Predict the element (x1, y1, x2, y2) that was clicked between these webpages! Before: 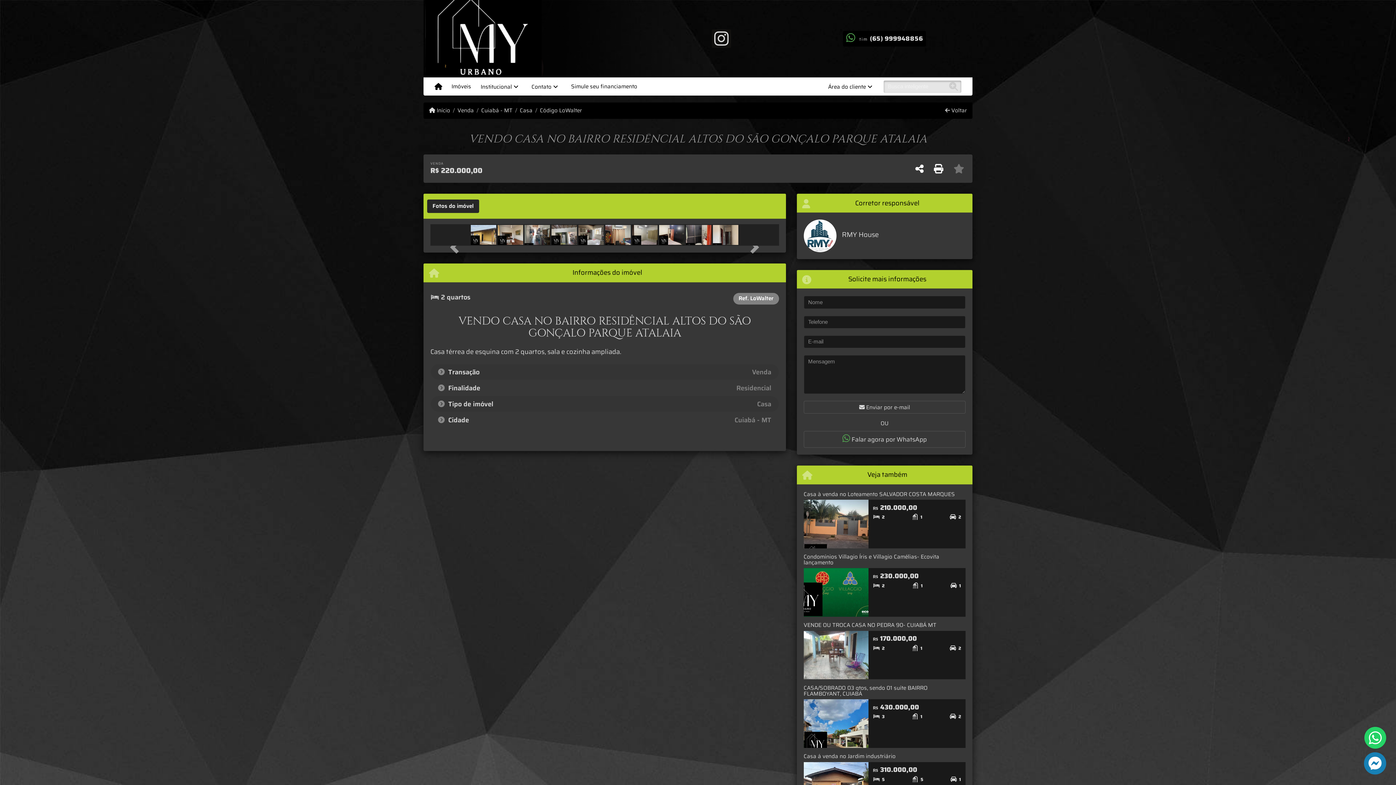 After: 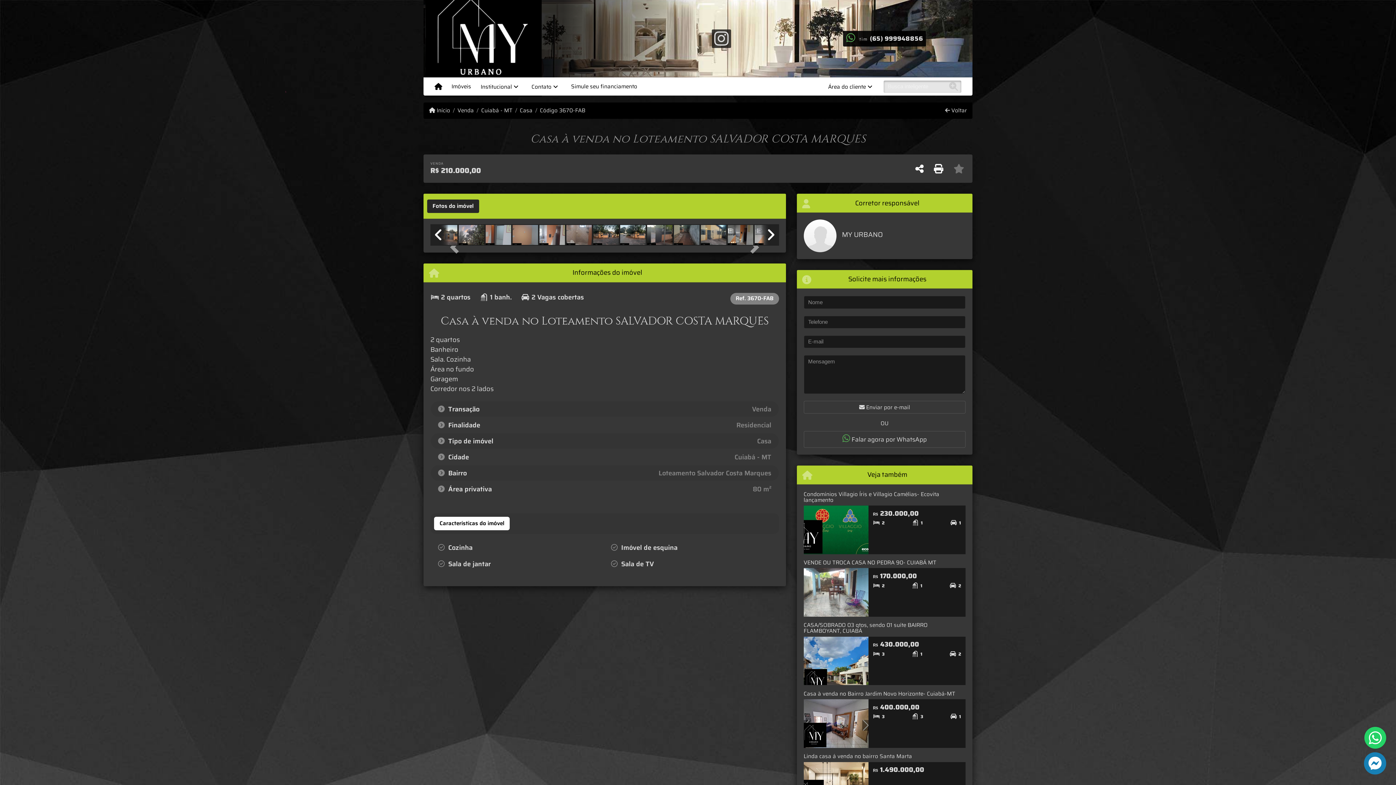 Action: bbox: (803, 490, 955, 498) label: Casa à venda no Loteamento SALVADOR COSTA MARQUES